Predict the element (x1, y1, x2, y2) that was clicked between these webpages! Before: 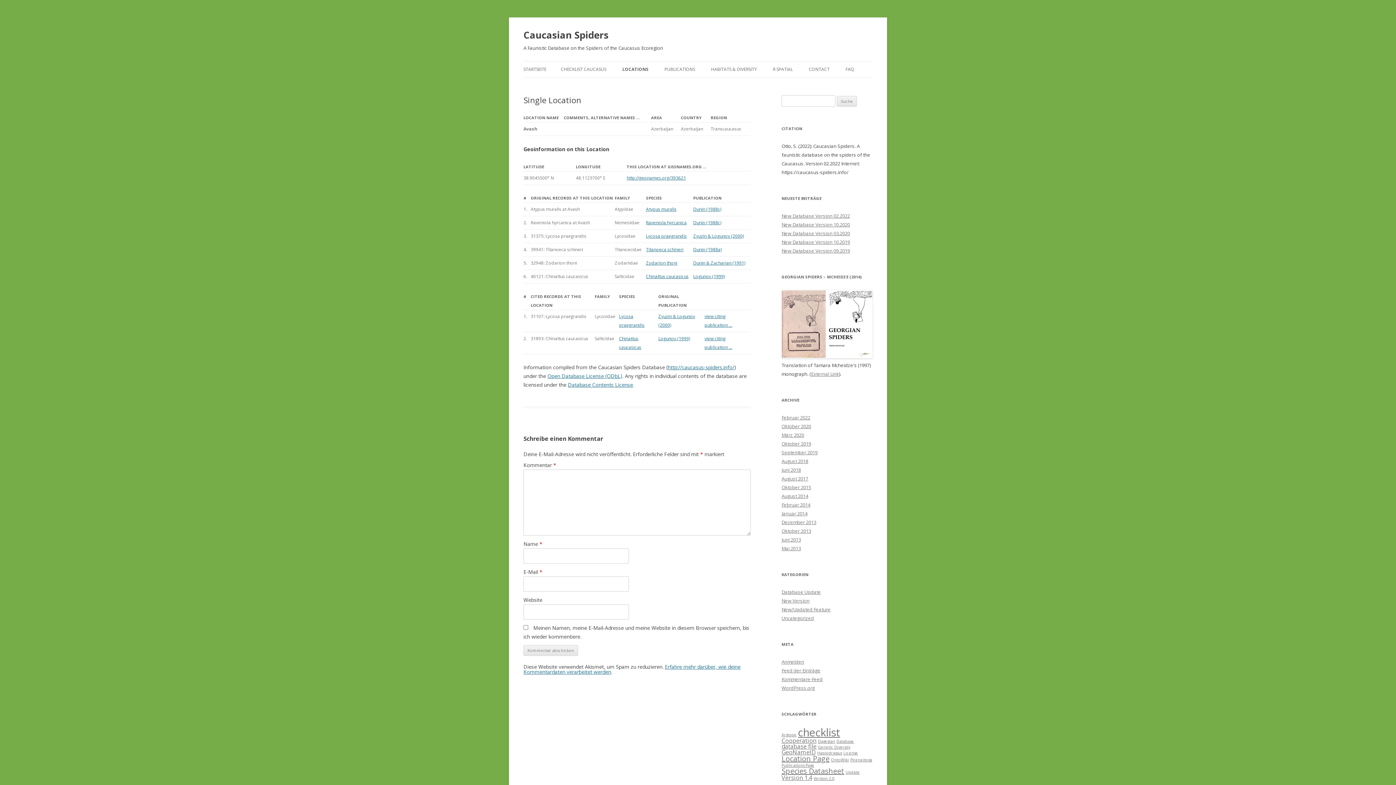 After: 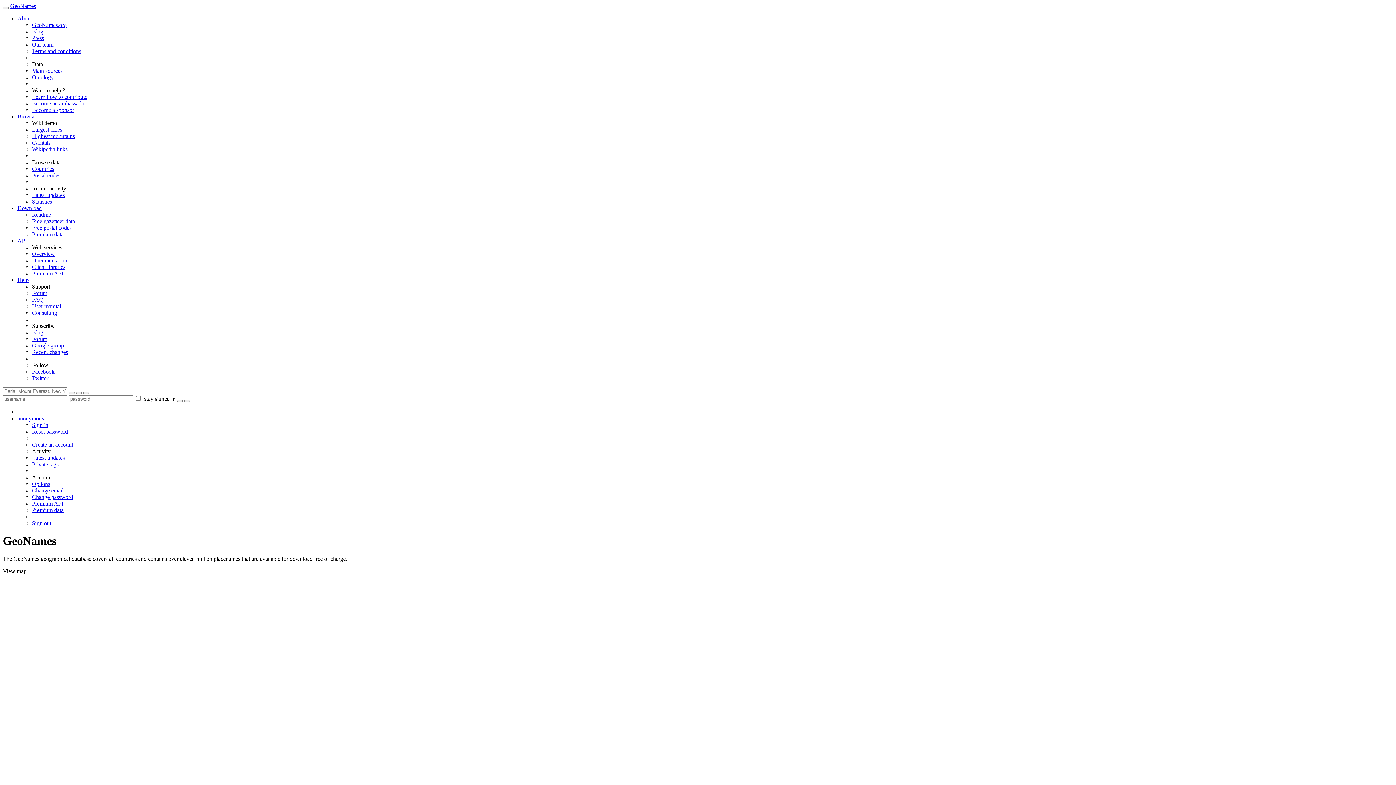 Action: label: http://geonames.org/393621 bbox: (626, 174, 686, 181)